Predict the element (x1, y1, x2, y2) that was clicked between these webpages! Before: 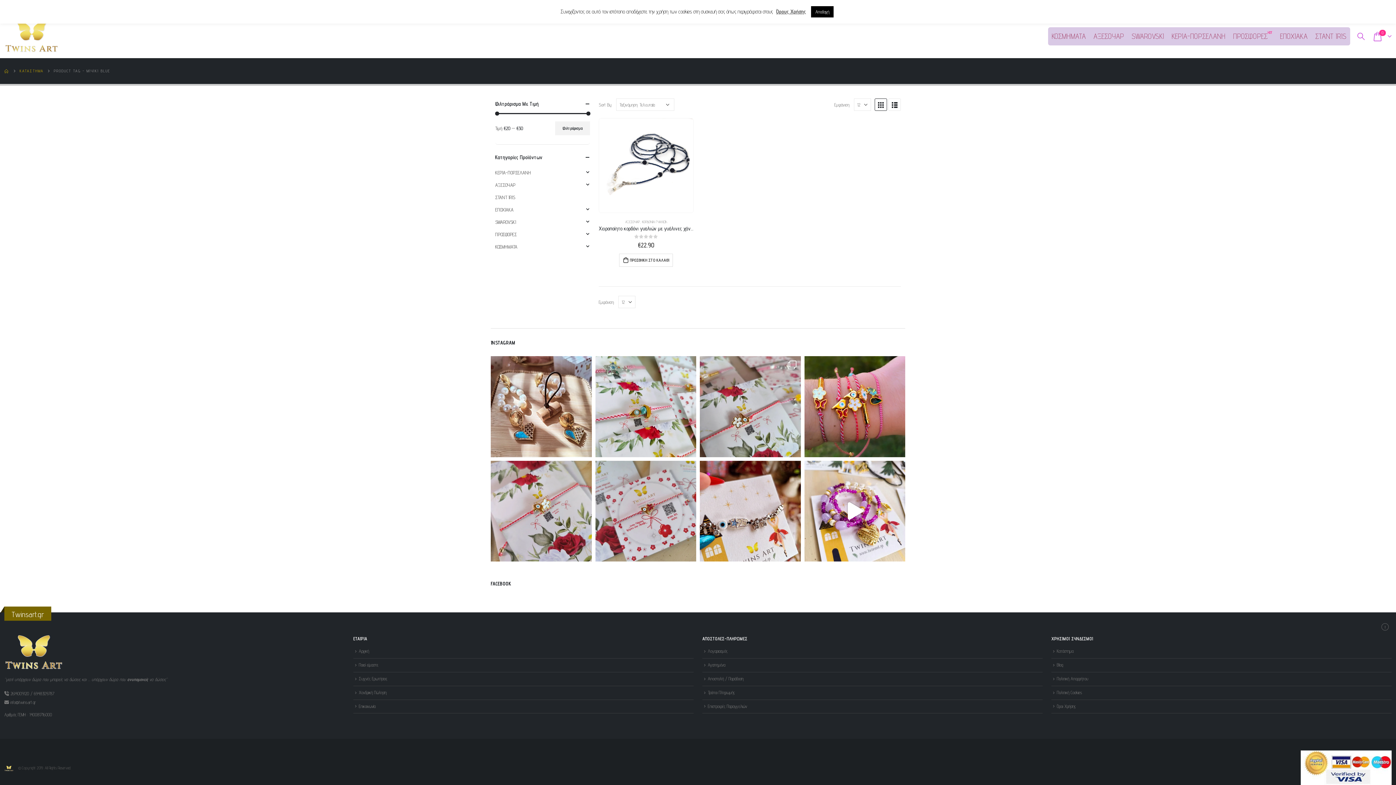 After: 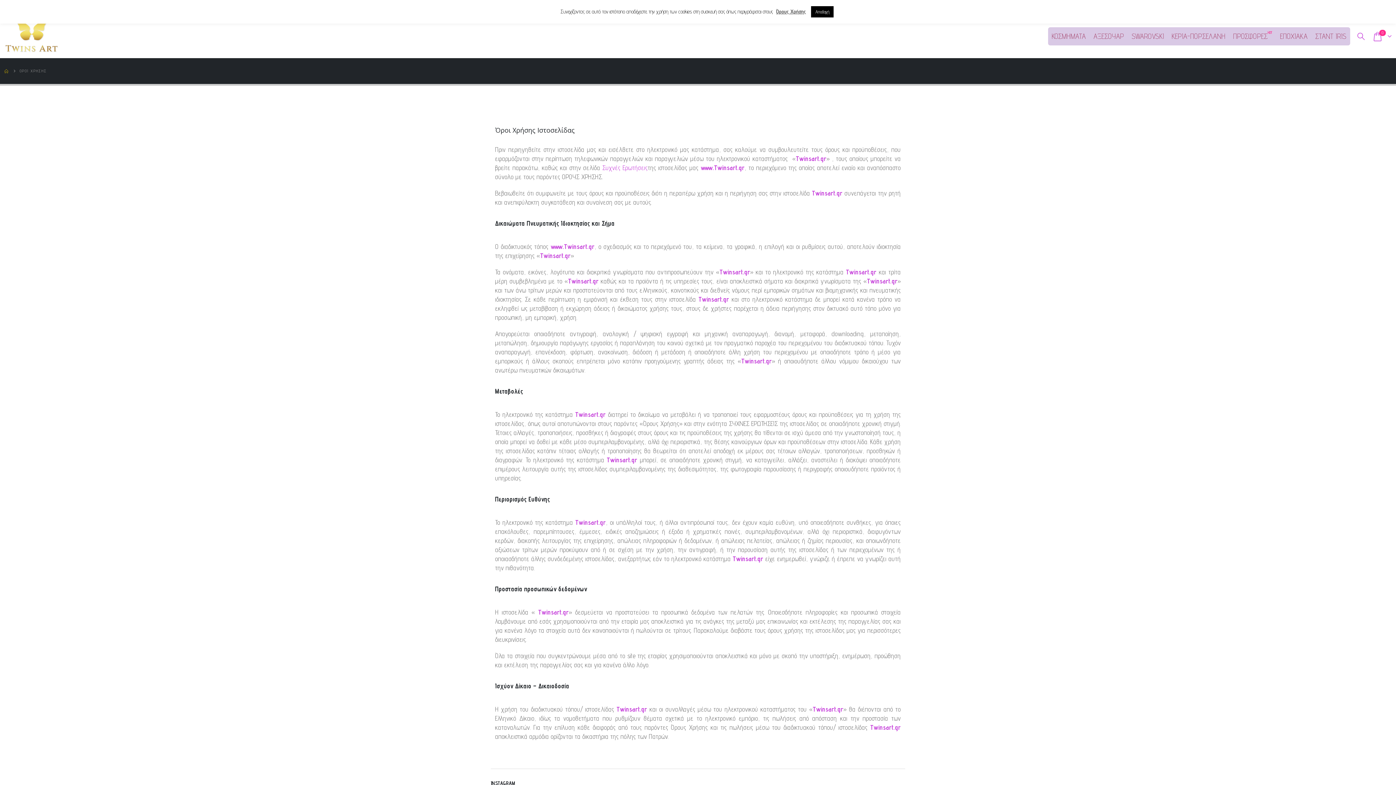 Action: label: Όροι Xρήσης bbox: (1057, 703, 1076, 709)